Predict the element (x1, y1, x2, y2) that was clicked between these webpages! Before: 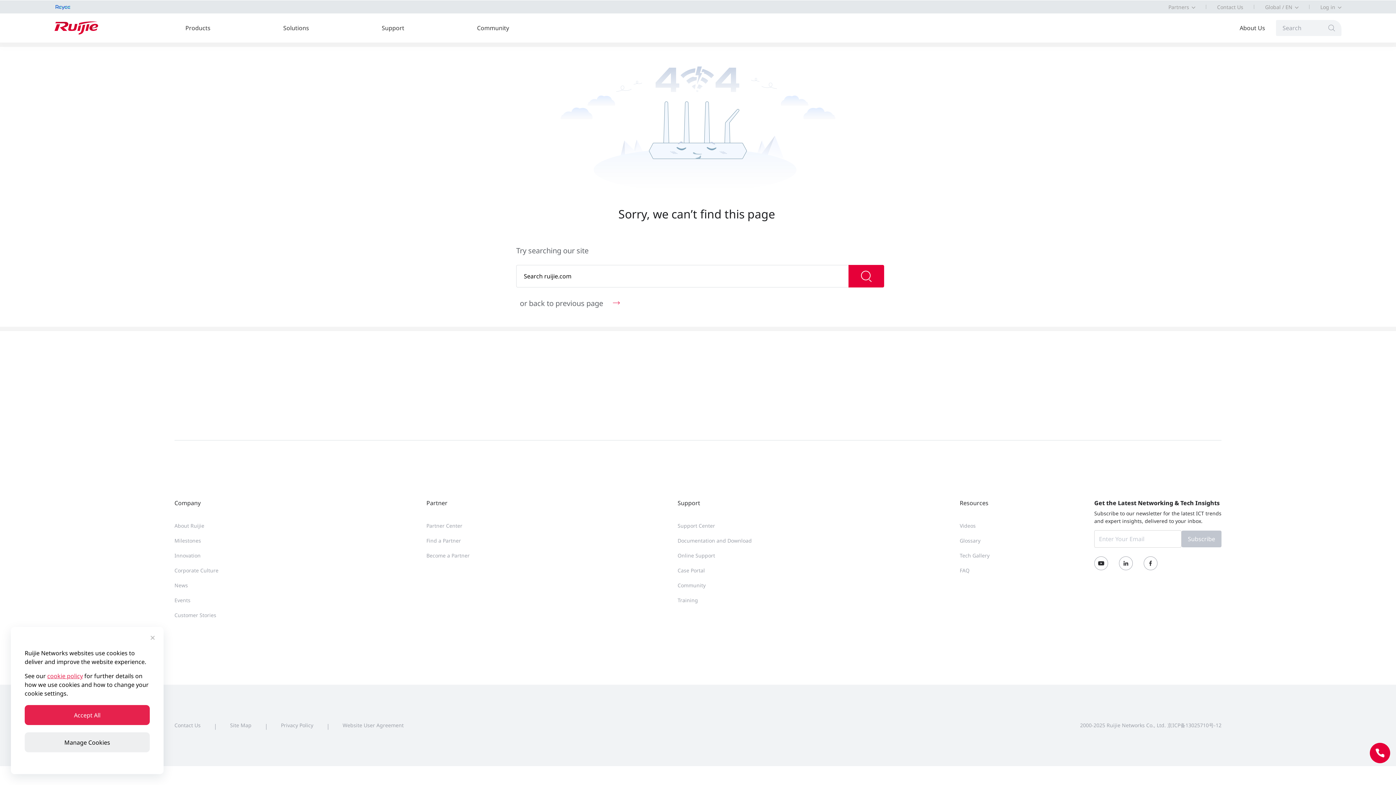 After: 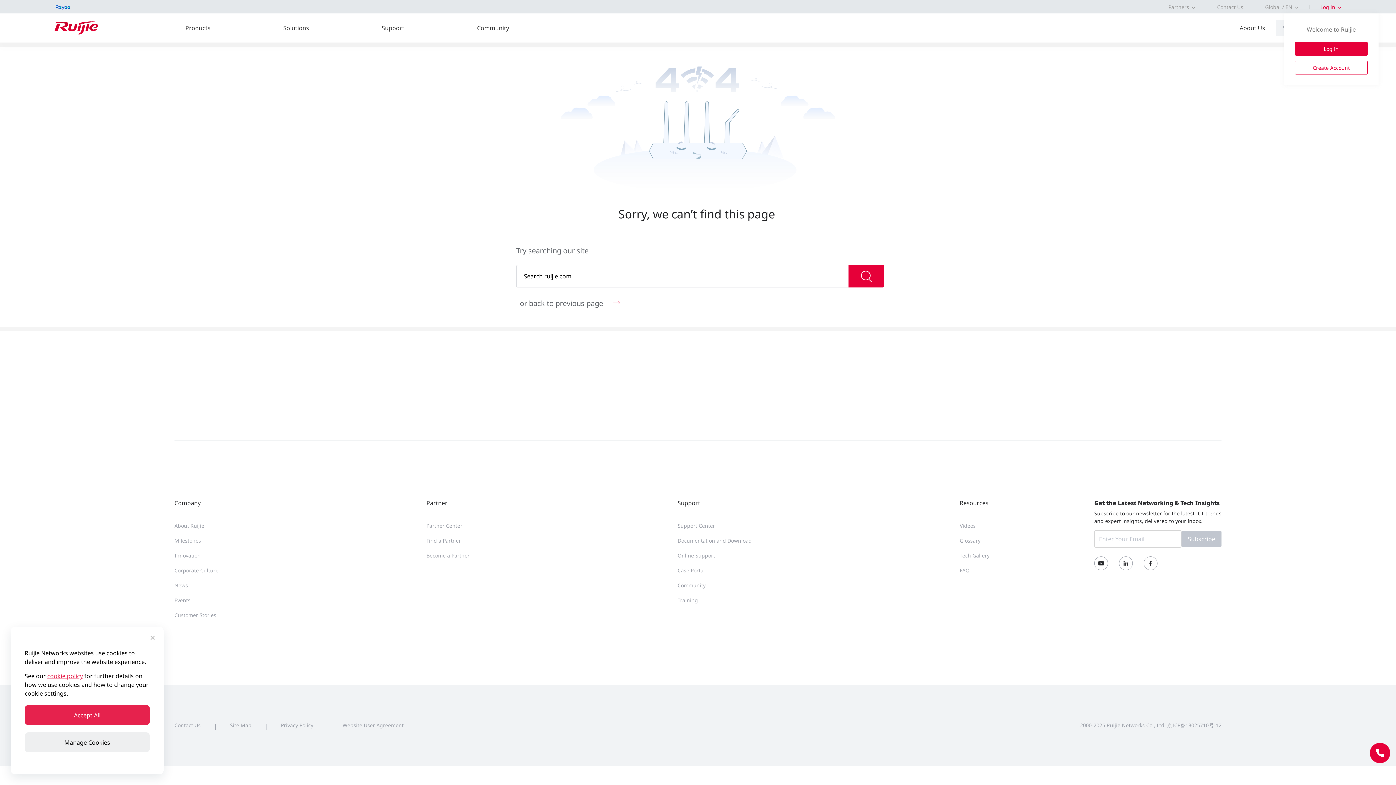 Action: bbox: (1320, 3, 1341, 10) label: Log in